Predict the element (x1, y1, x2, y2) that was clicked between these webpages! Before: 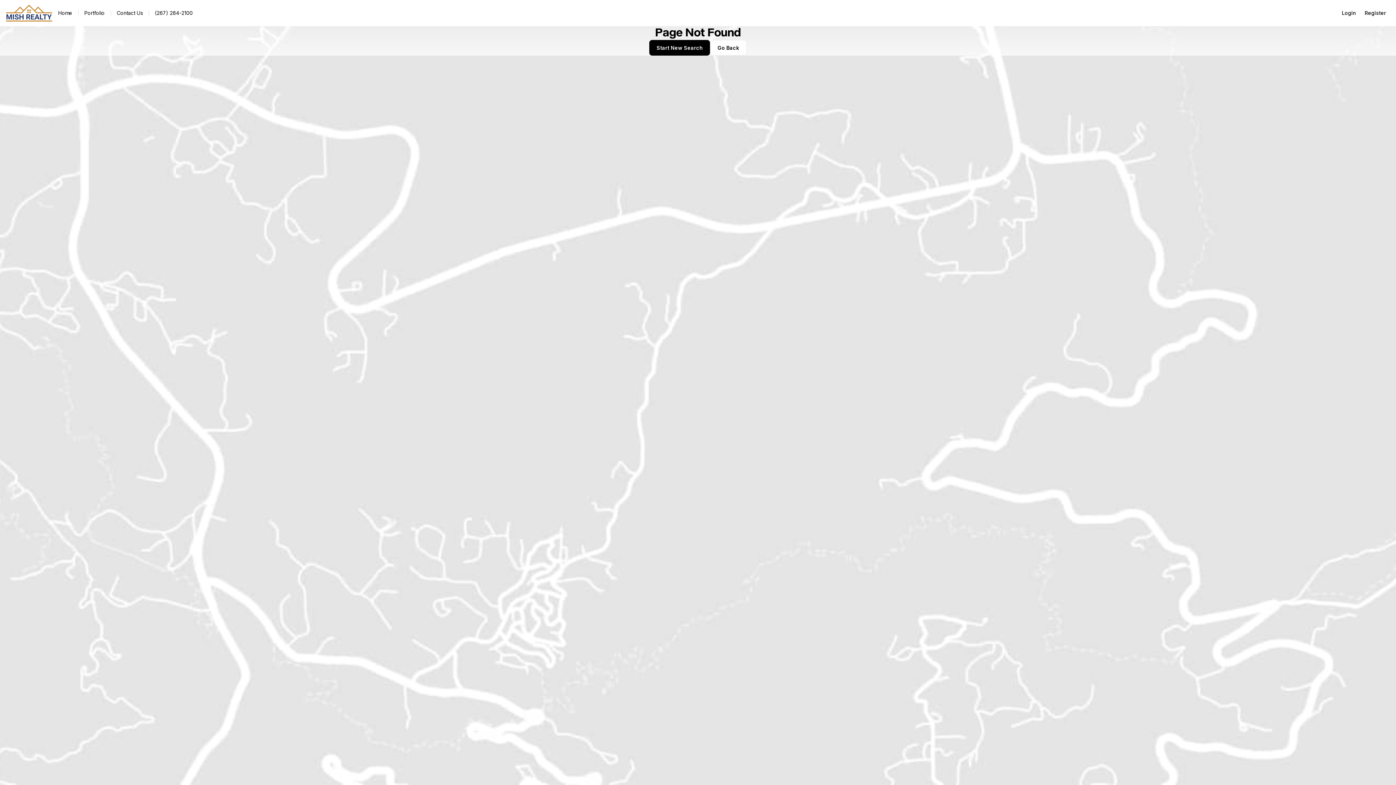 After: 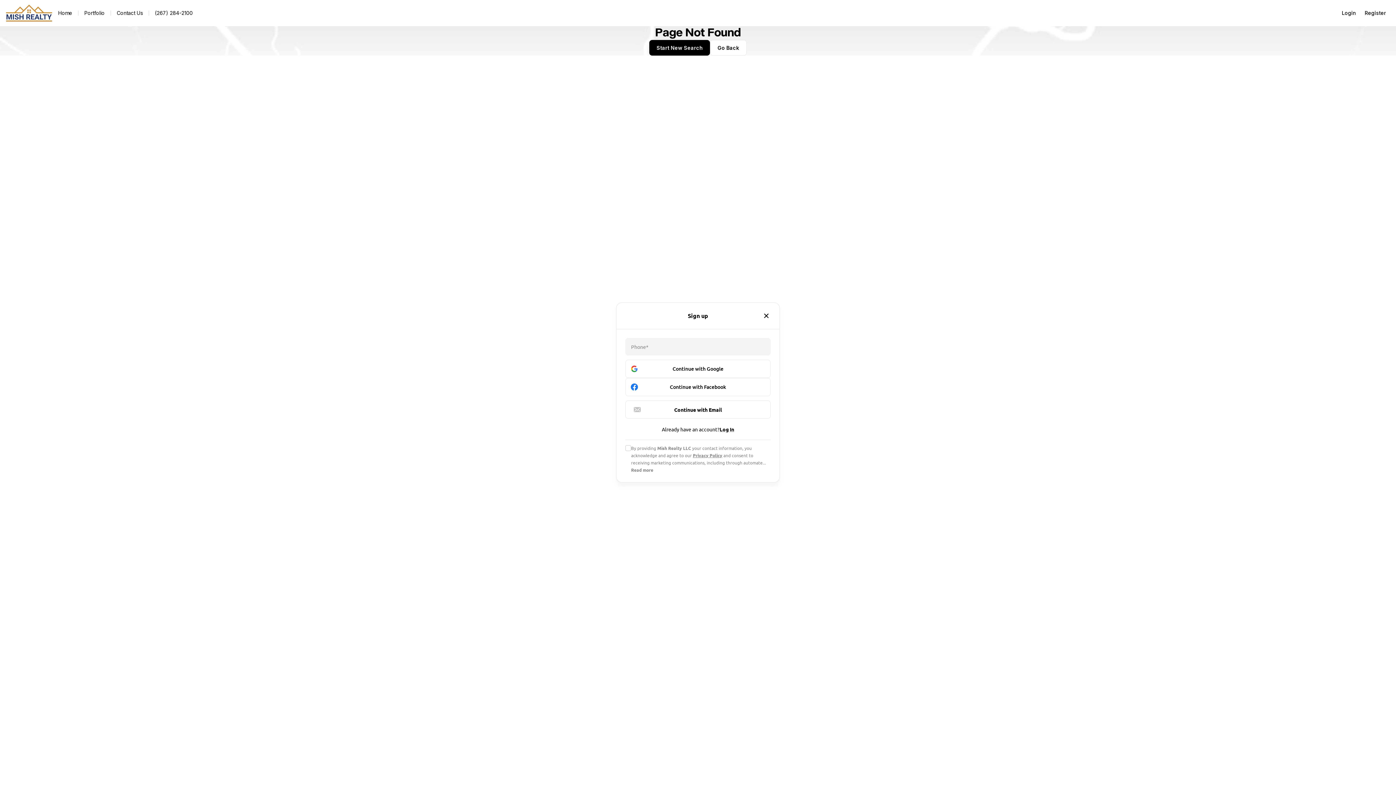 Action: bbox: (1360, 5, 1390, 20) label: Register